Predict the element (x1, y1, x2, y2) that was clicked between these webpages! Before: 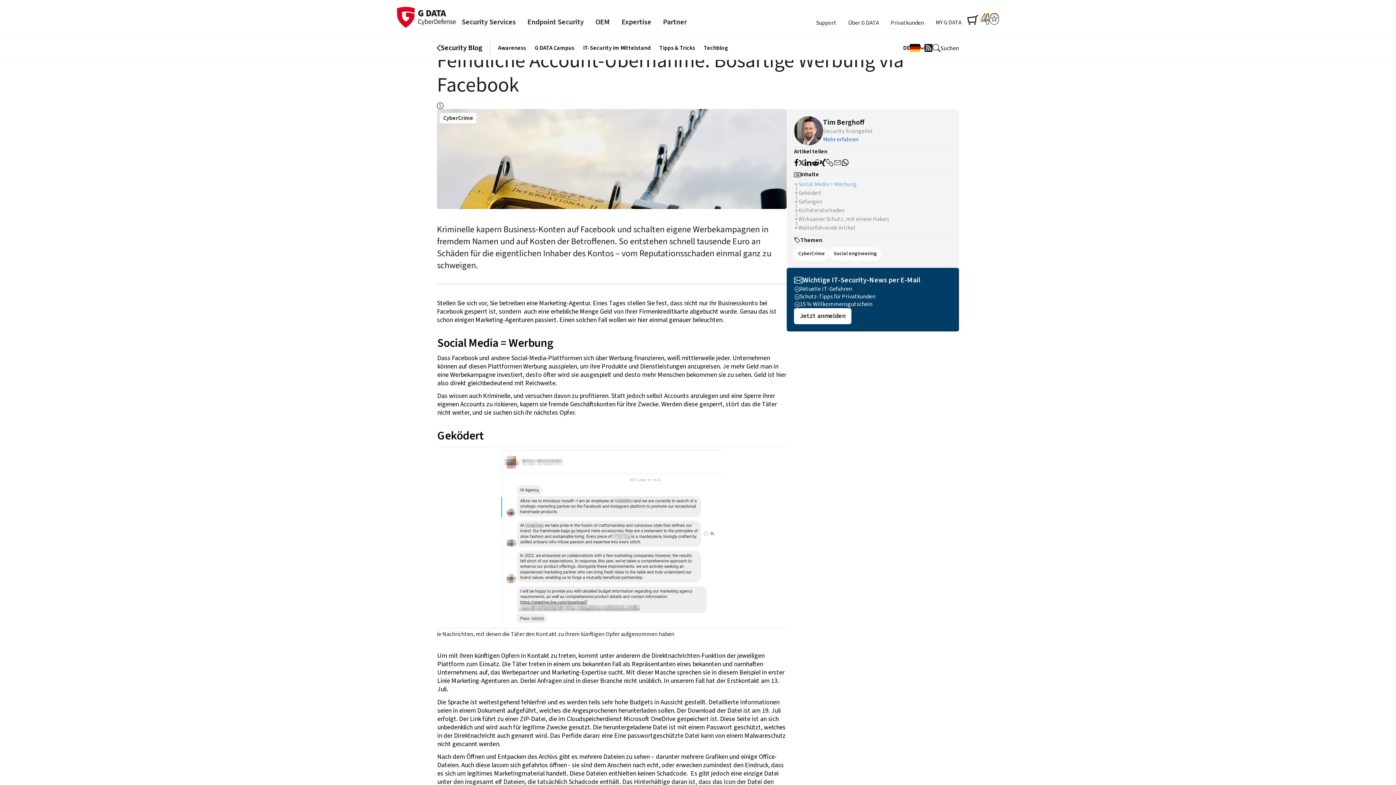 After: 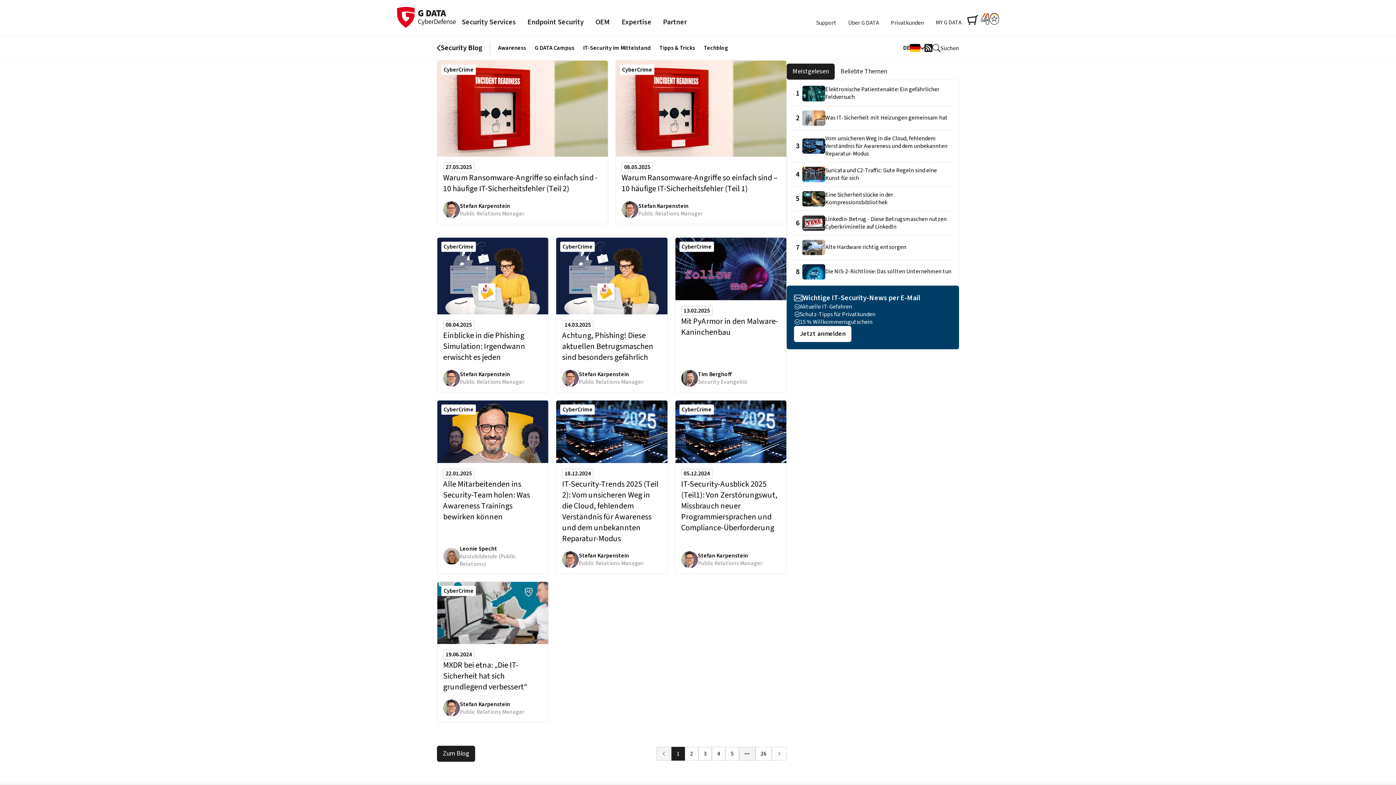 Action: bbox: (440, 112, 476, 123) label: CyberCrime